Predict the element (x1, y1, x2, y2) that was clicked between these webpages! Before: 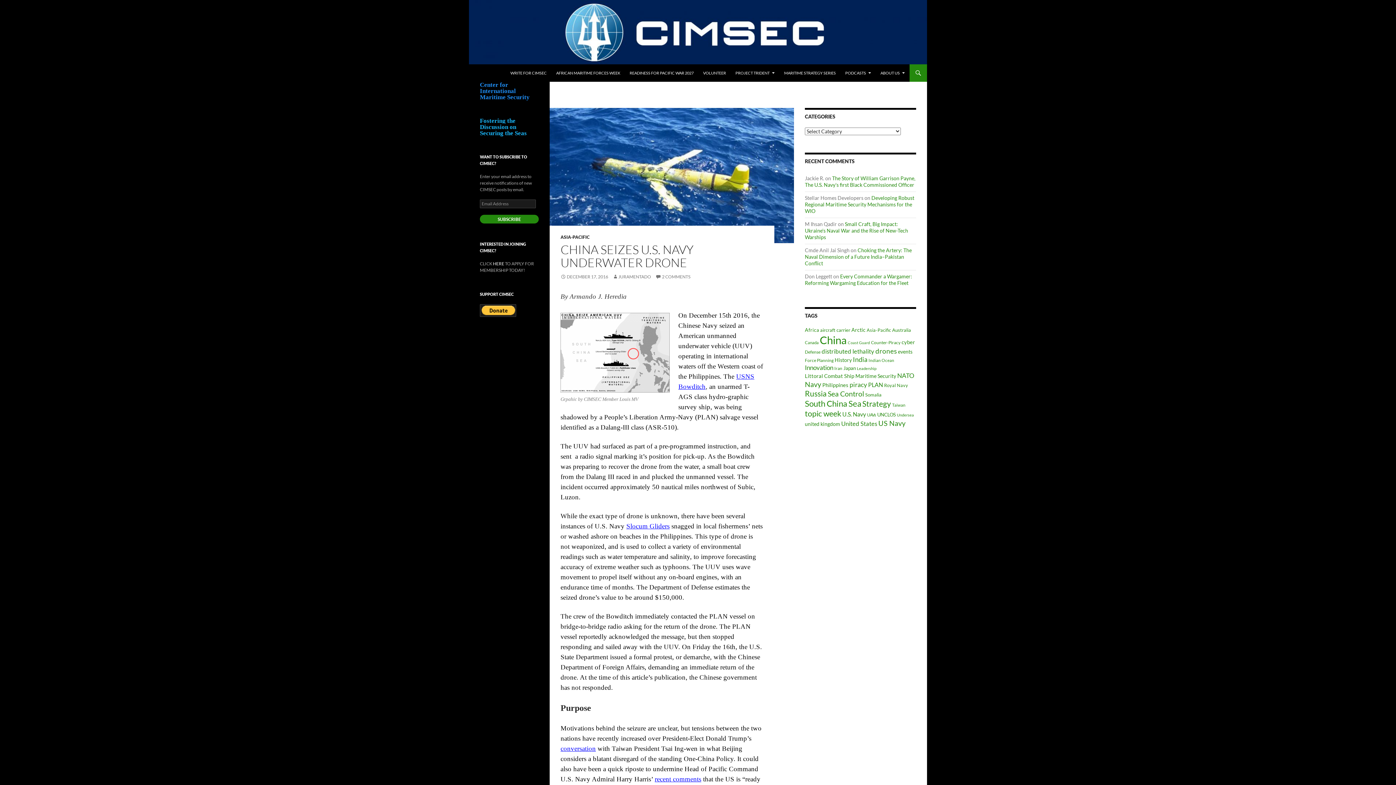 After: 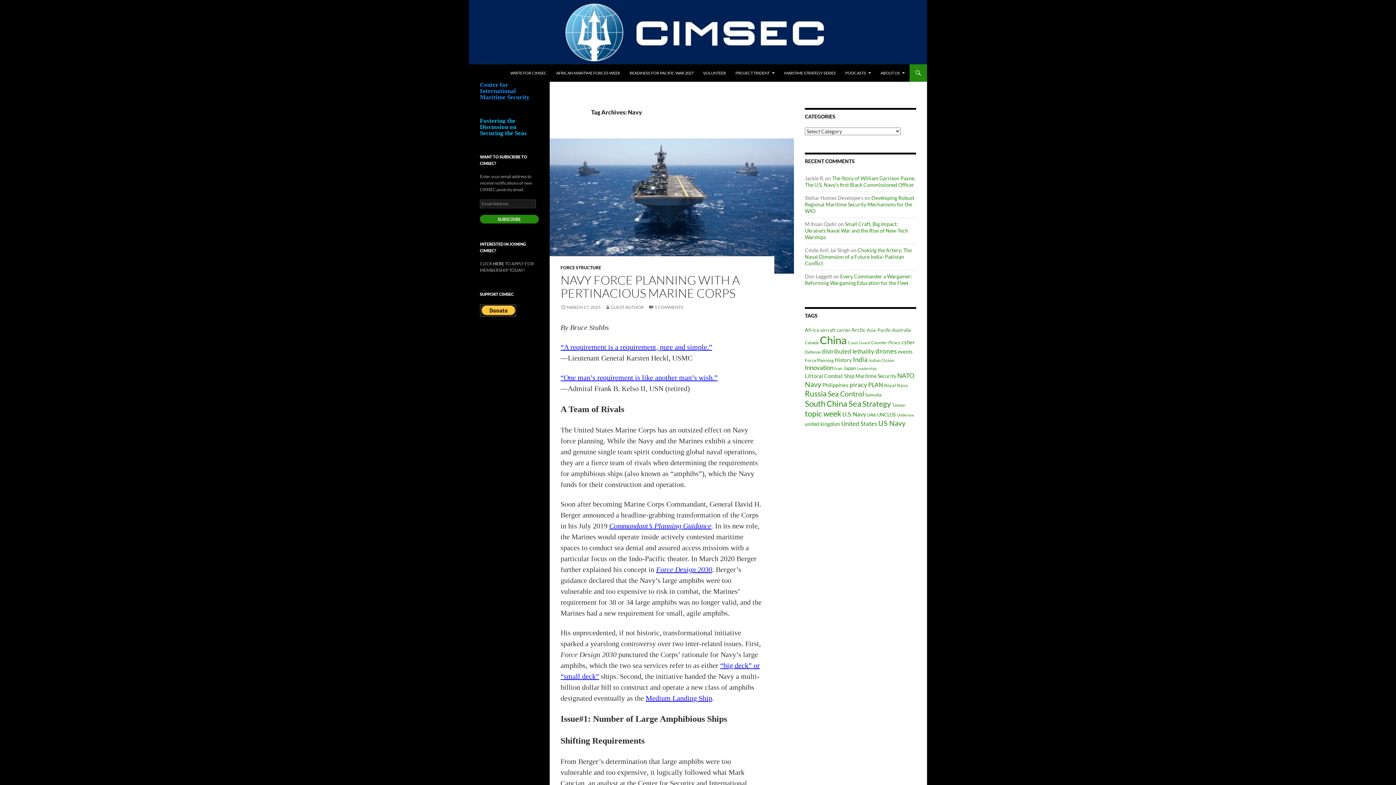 Action: label: Navy (102 items) bbox: (805, 380, 821, 388)